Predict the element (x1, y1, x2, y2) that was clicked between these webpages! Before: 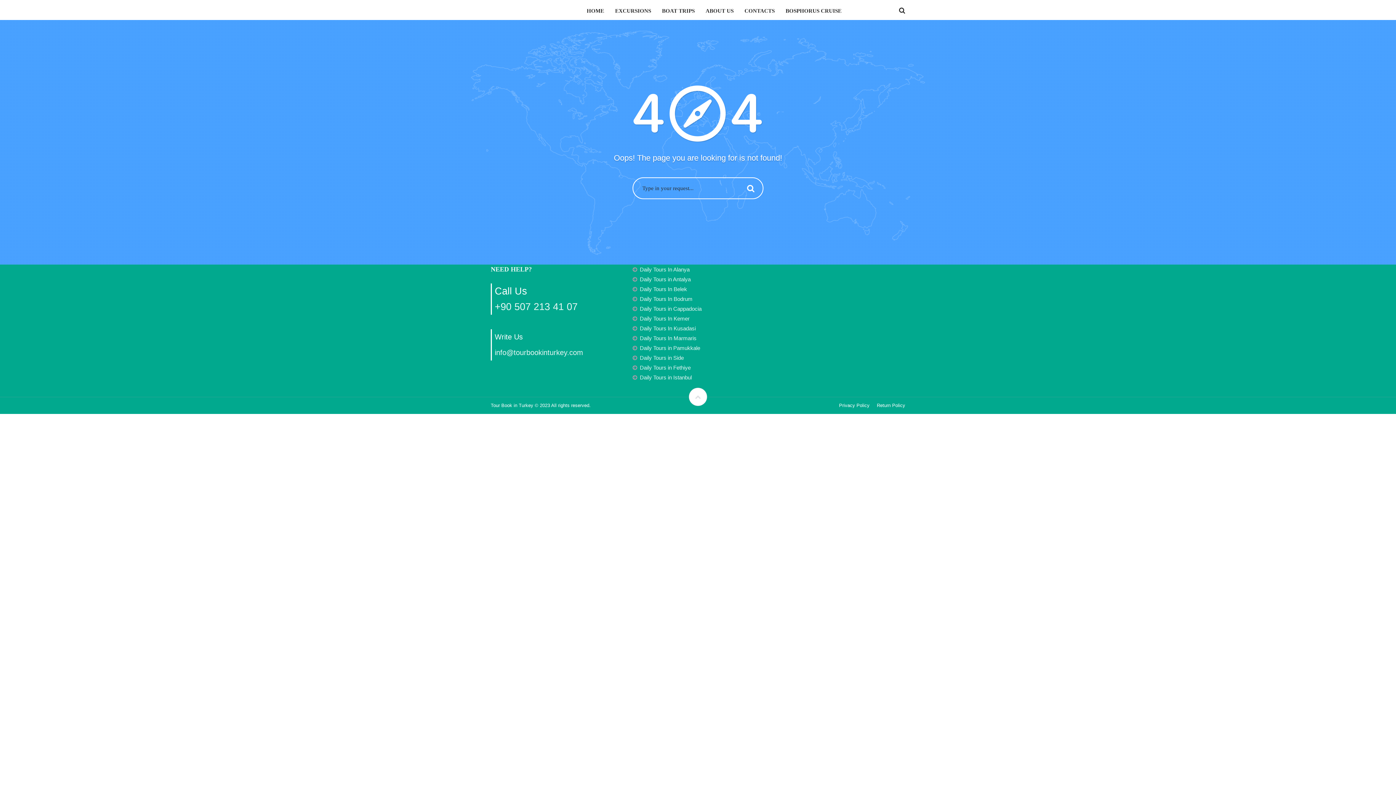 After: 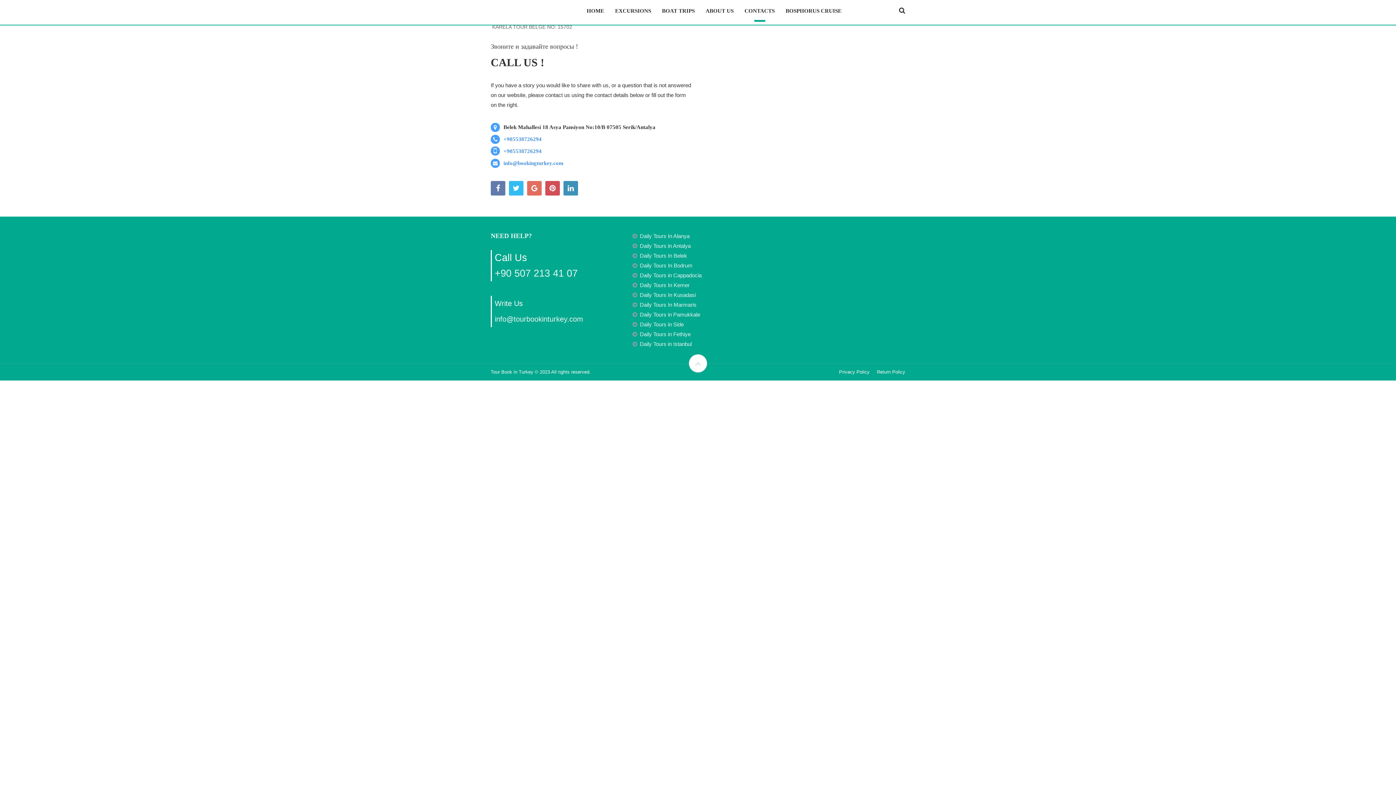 Action: bbox: (744, 8, 774, 13) label: CONTACTS